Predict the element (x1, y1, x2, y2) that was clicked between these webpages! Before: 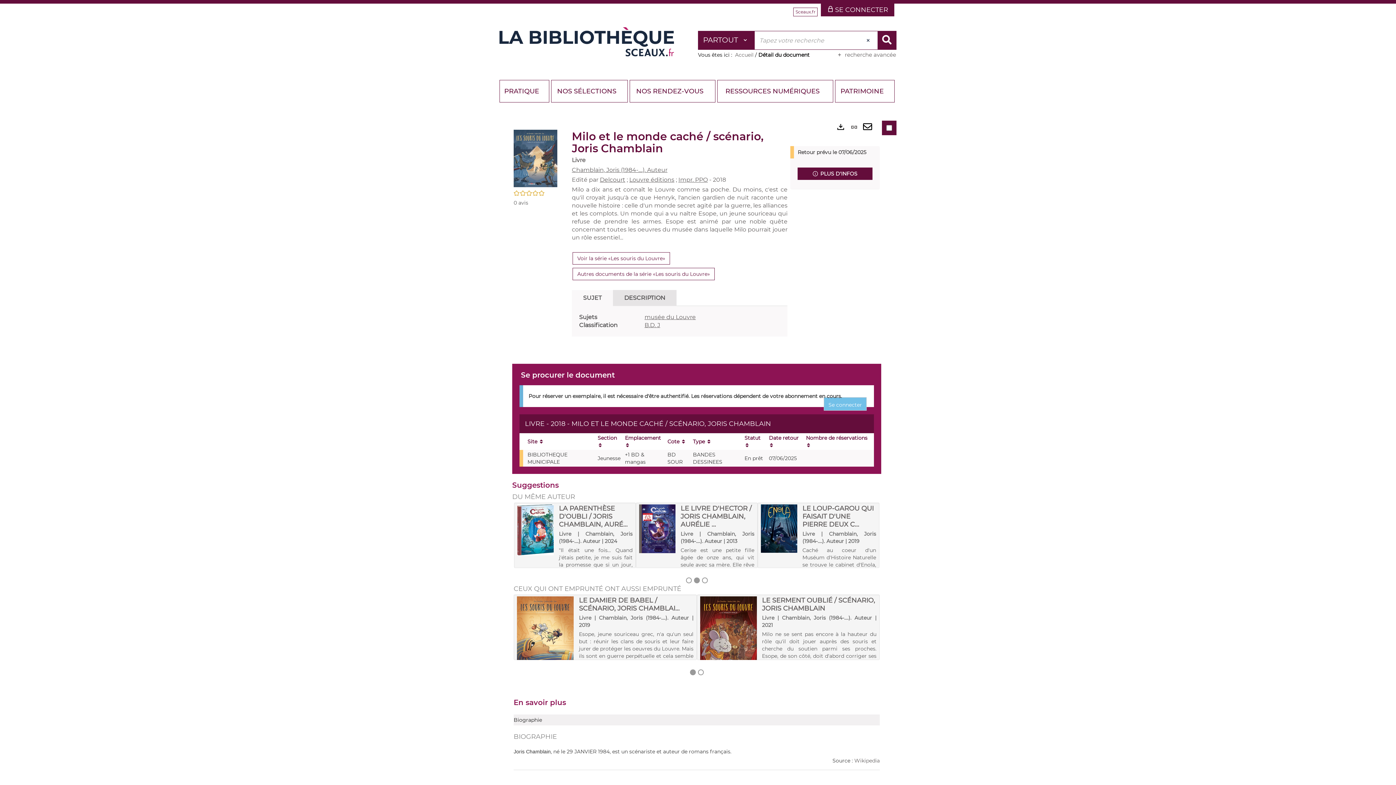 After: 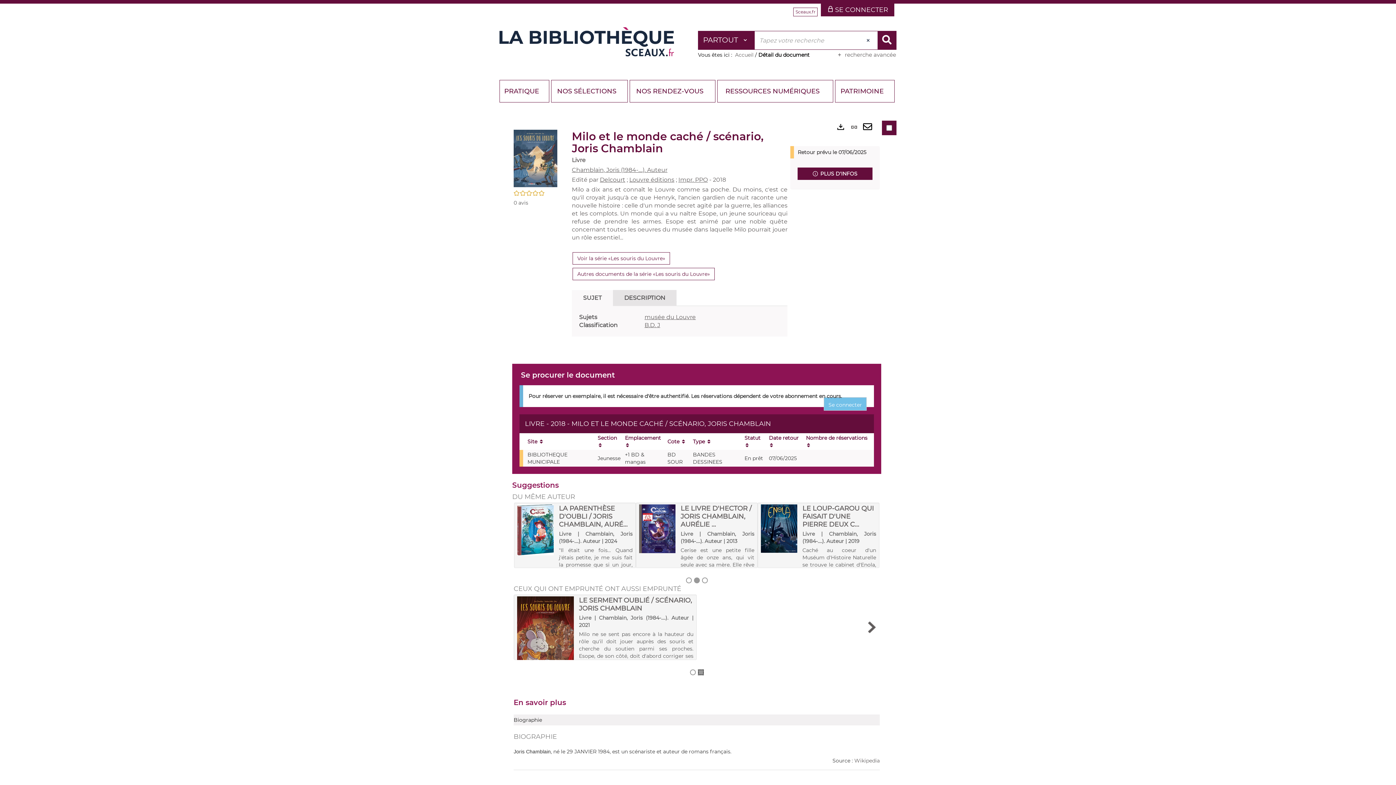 Action: bbox: (698, 597, 703, 603) label: Afficher le contenu 2